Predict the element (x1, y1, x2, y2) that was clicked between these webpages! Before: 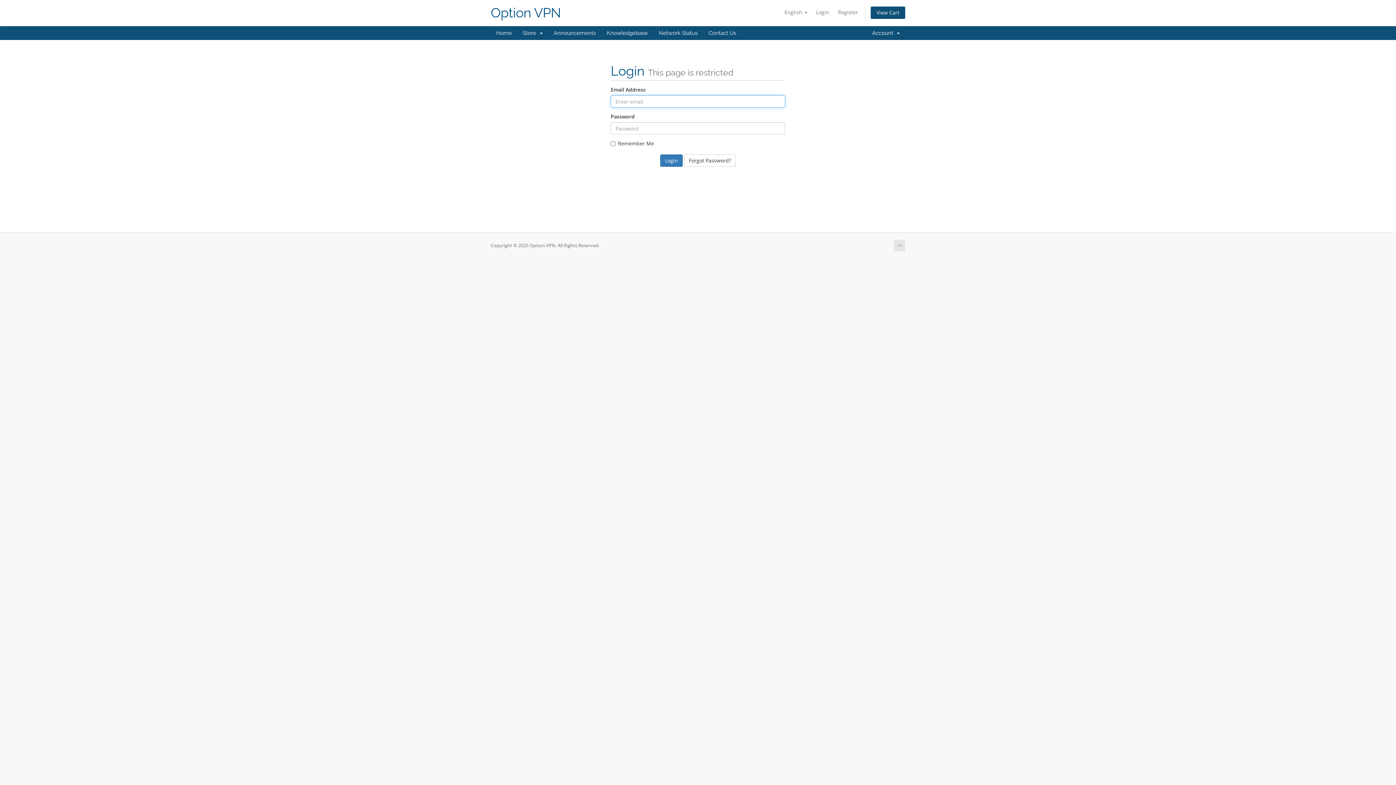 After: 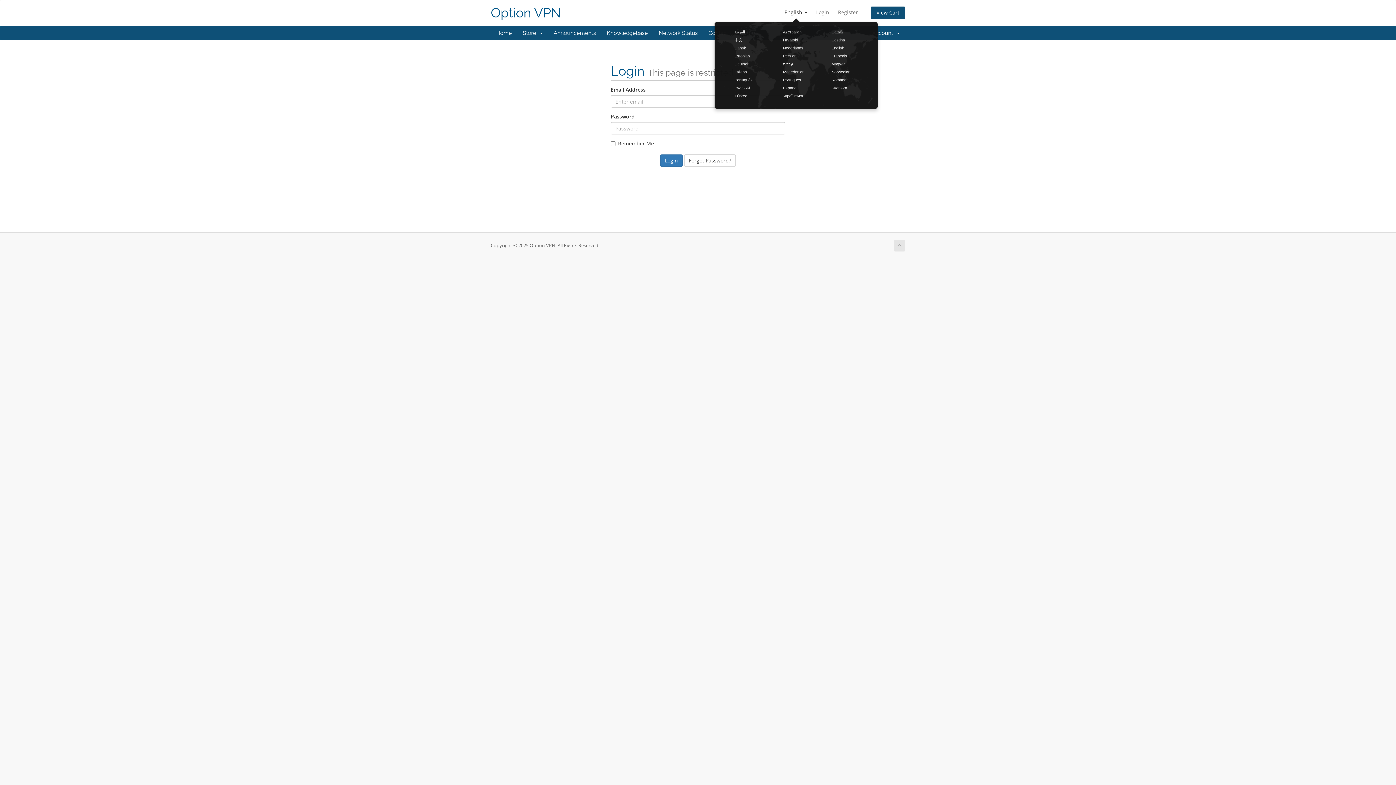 Action: bbox: (781, 6, 811, 18) label: English 